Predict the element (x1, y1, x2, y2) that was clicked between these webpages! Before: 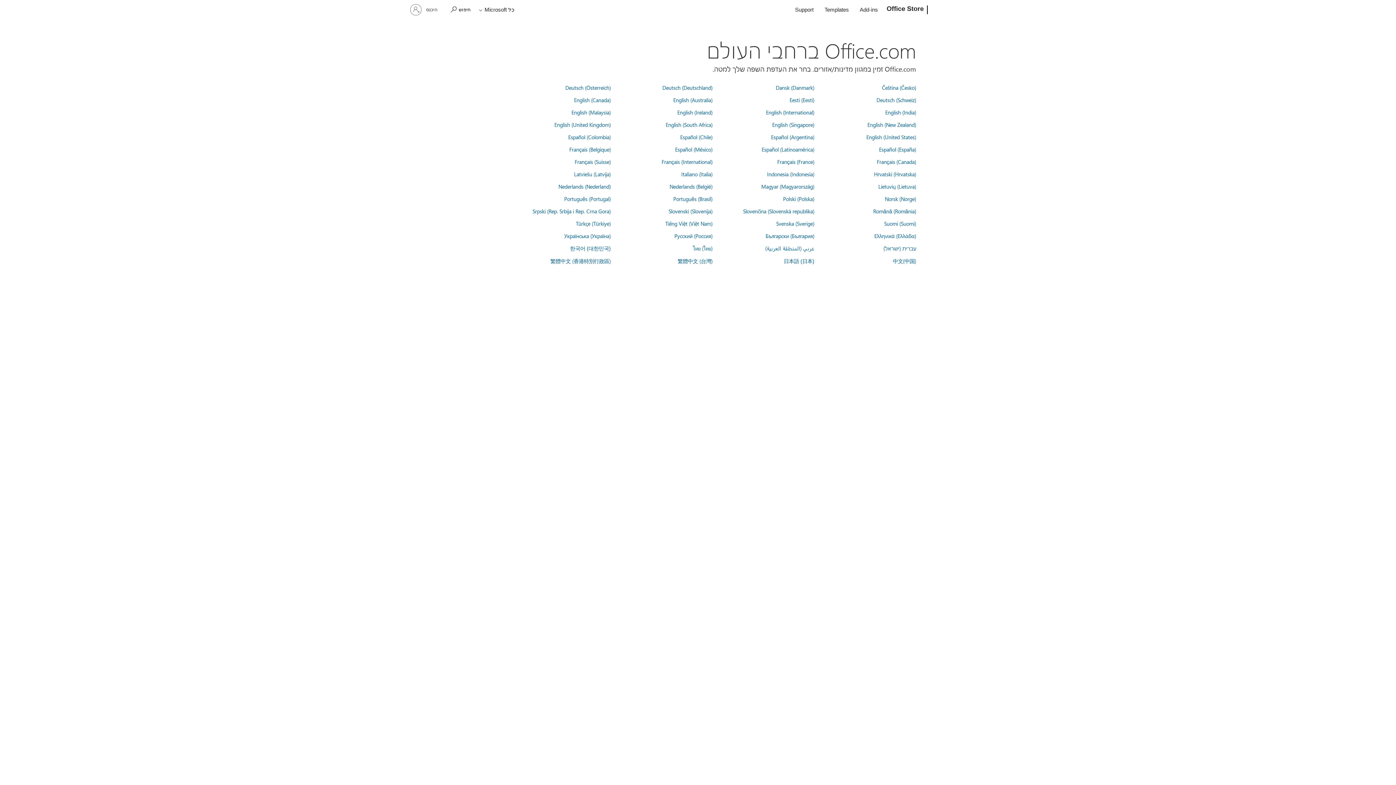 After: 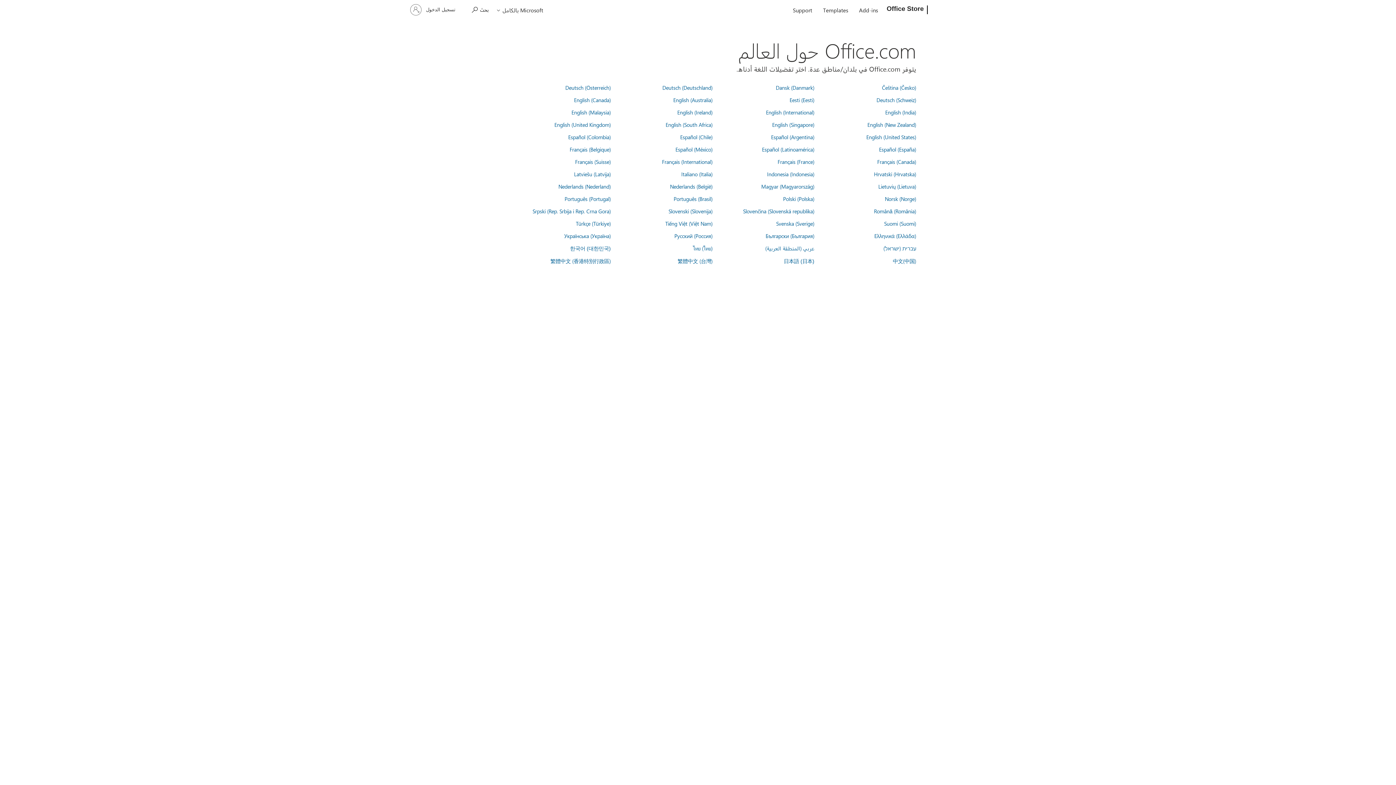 Action: bbox: (765, 244, 814, 252) label: عربي (المنطقة العربية)